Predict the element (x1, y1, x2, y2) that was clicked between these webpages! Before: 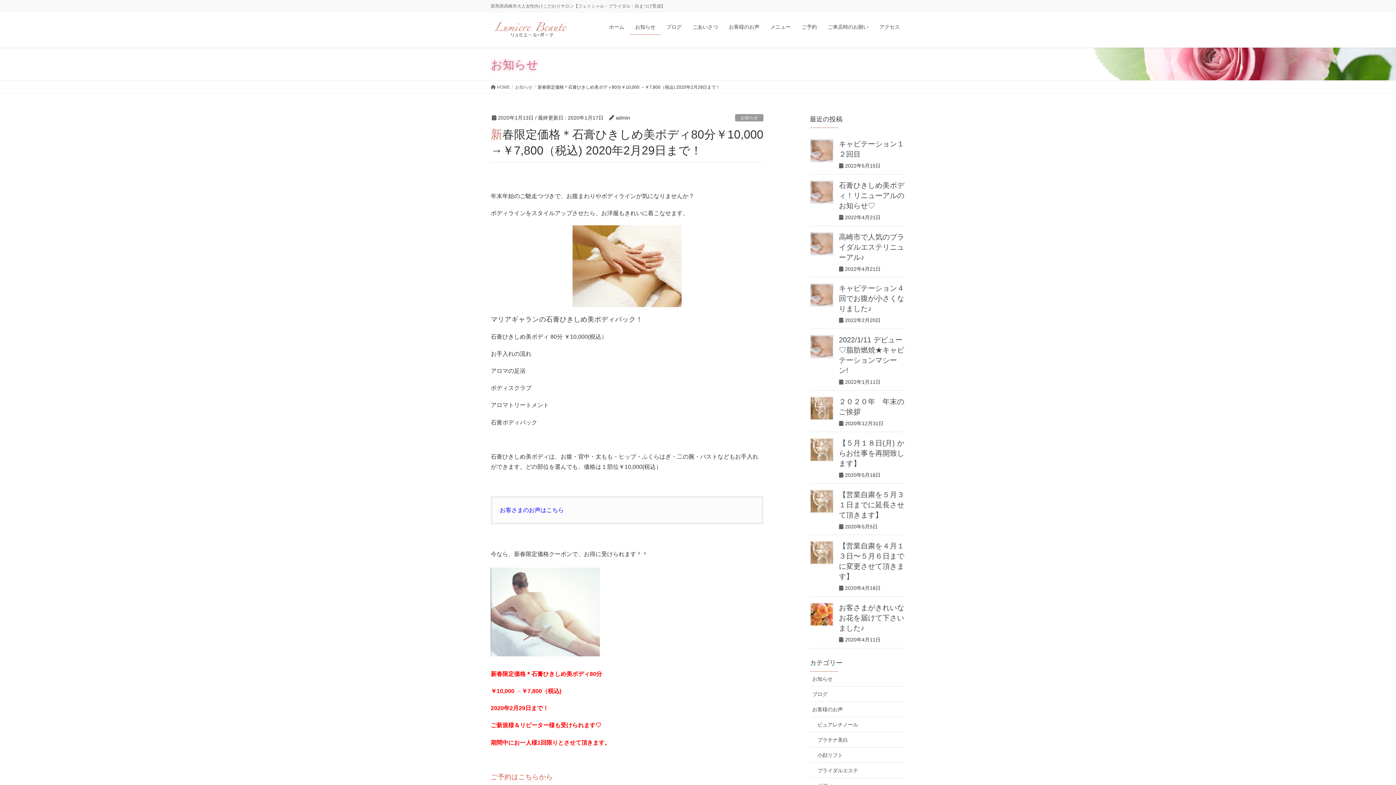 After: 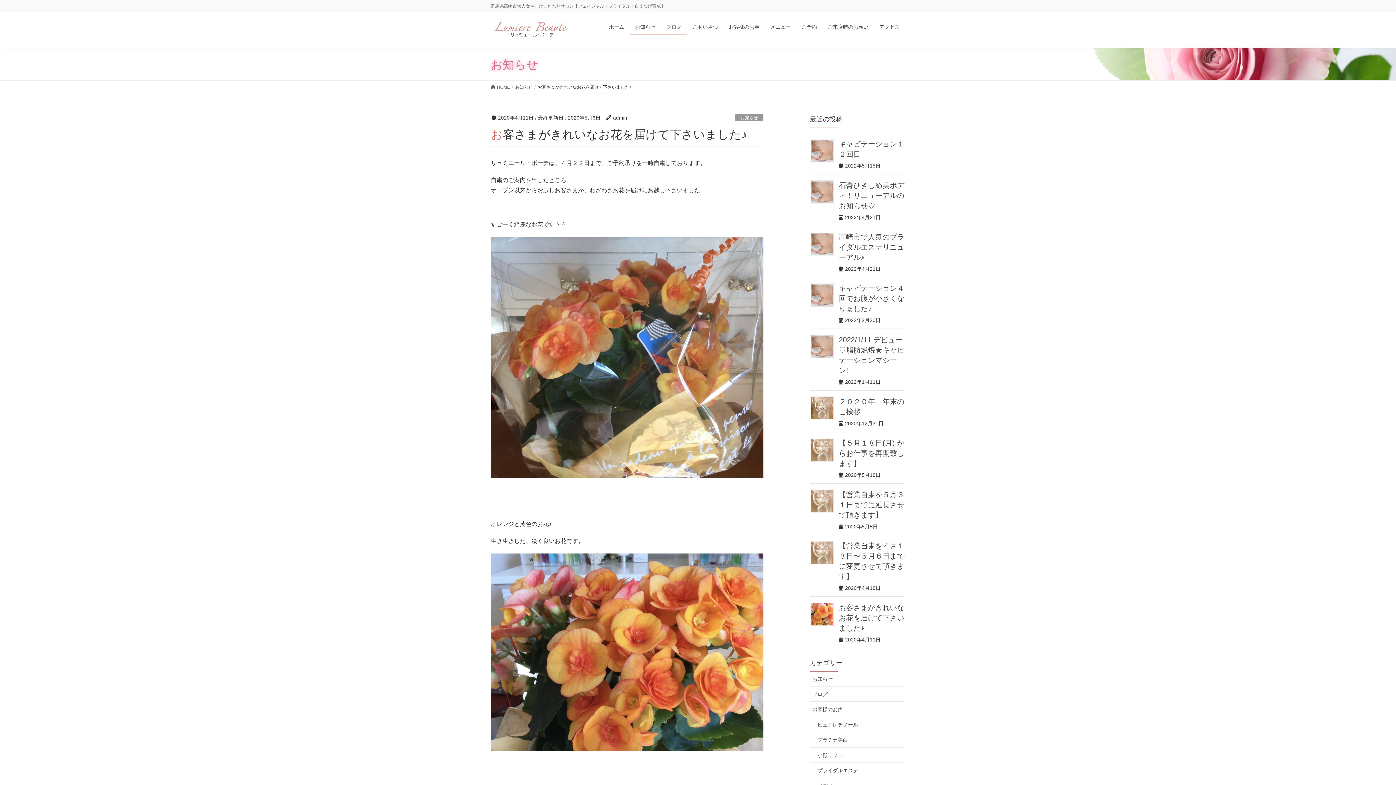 Action: bbox: (839, 604, 904, 632) label: お客さまがきれいなお花を届けて下さいました♪